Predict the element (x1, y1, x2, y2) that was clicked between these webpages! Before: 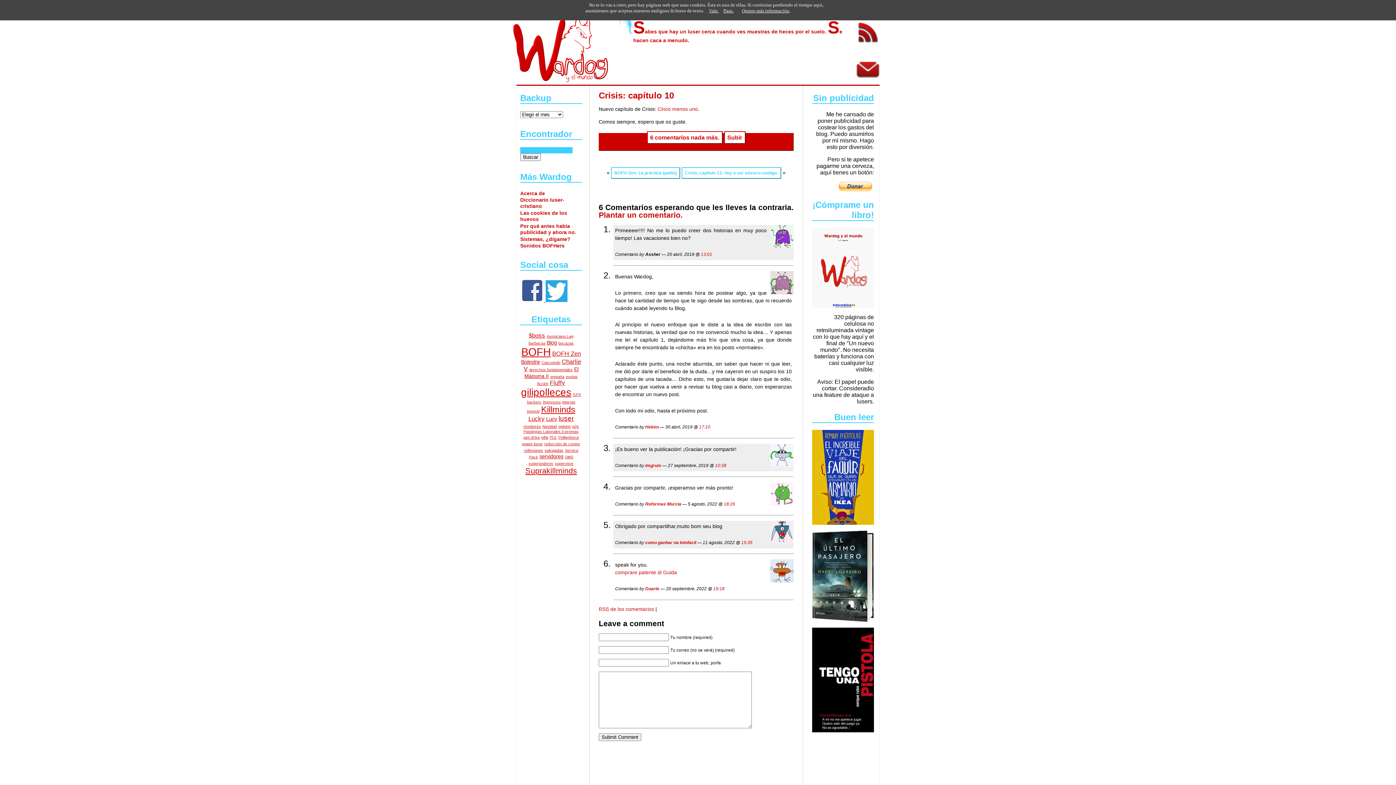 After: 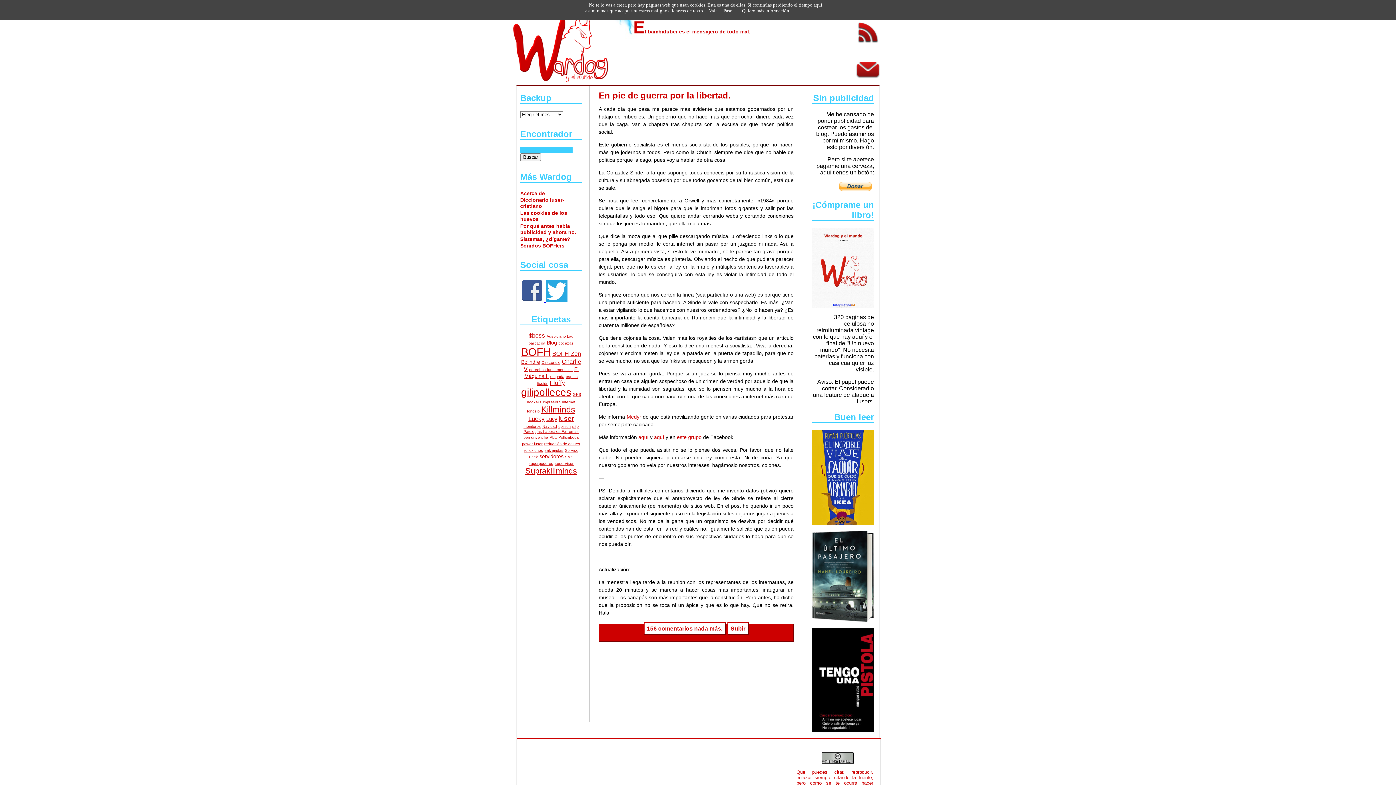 Action: bbox: (572, 424, 578, 428) label: p2p (1 elemento)